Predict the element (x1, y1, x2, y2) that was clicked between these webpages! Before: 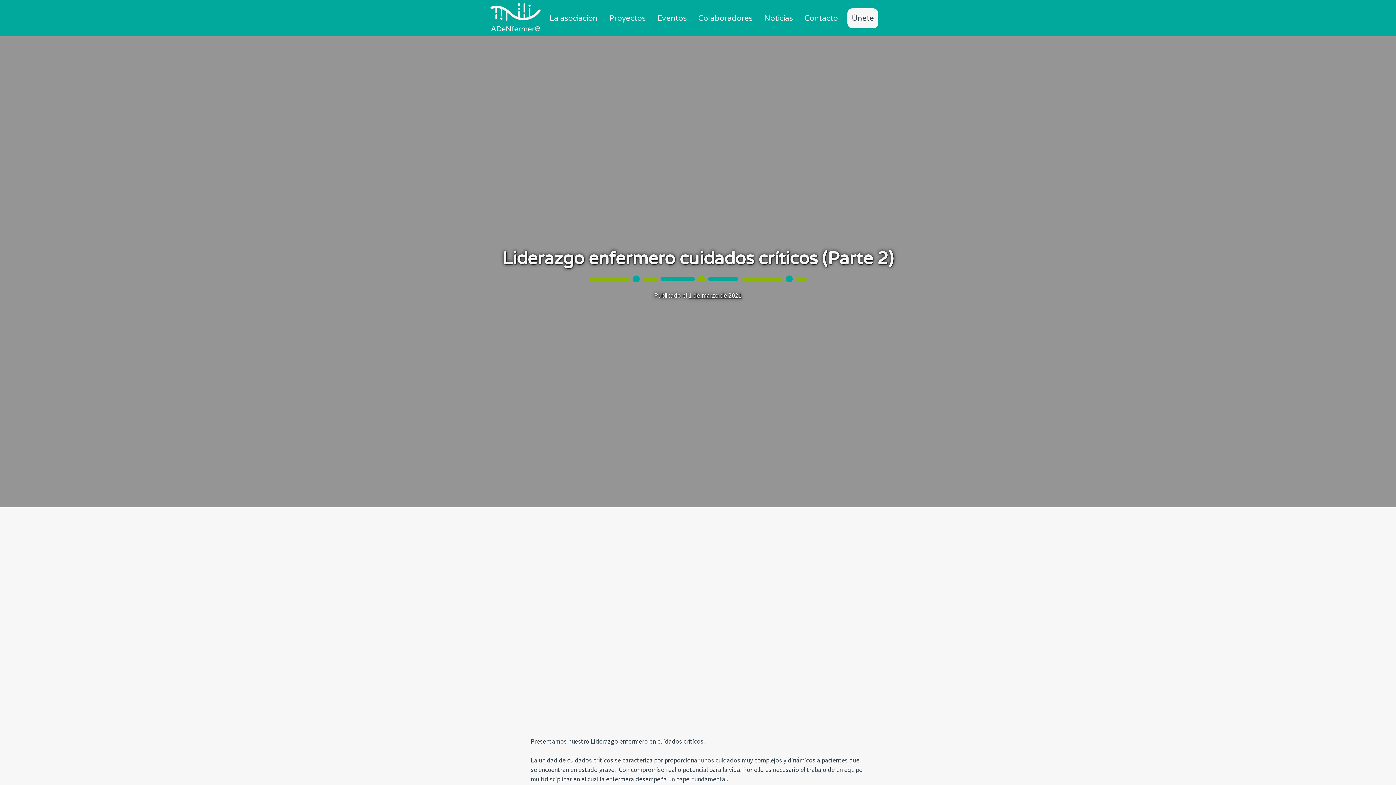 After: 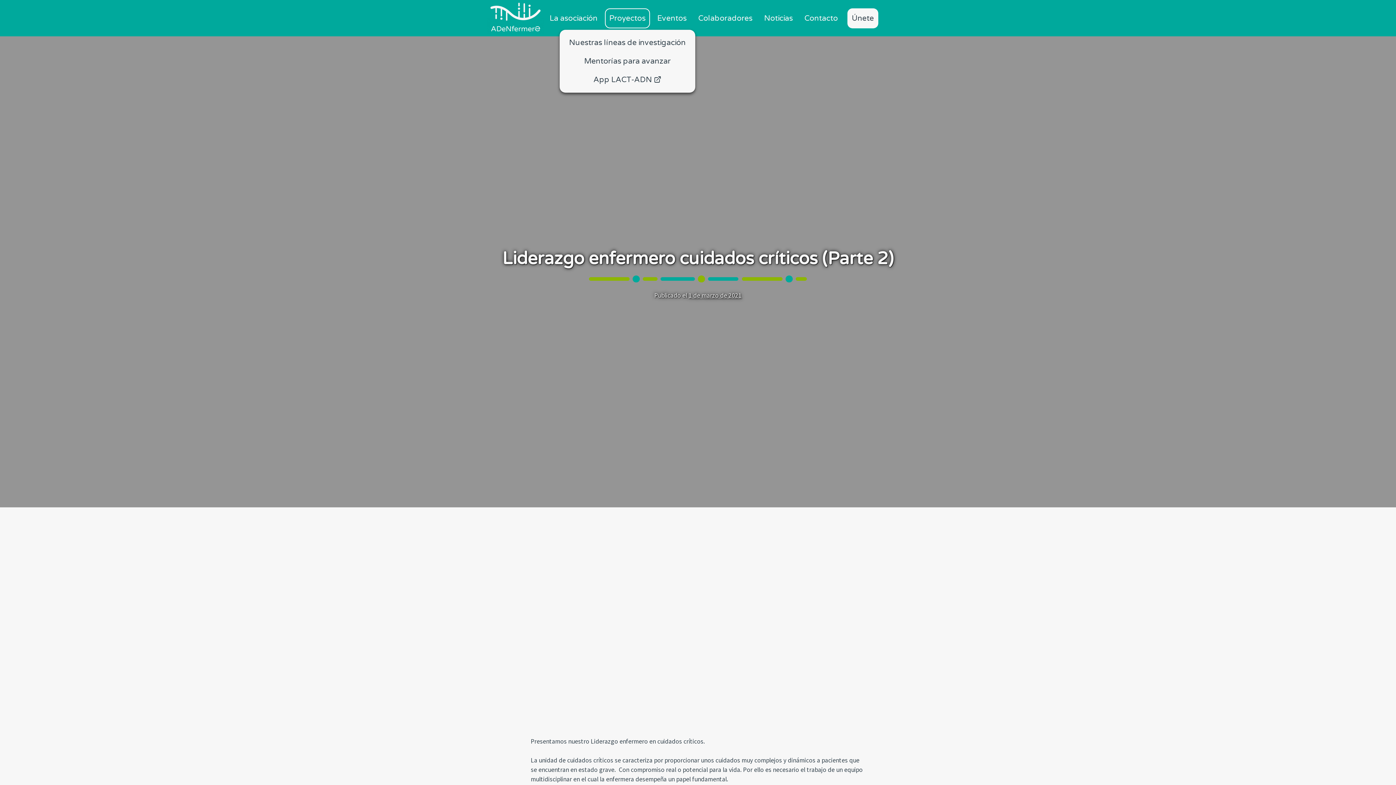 Action: bbox: (605, 8, 650, 28) label: Proyectos